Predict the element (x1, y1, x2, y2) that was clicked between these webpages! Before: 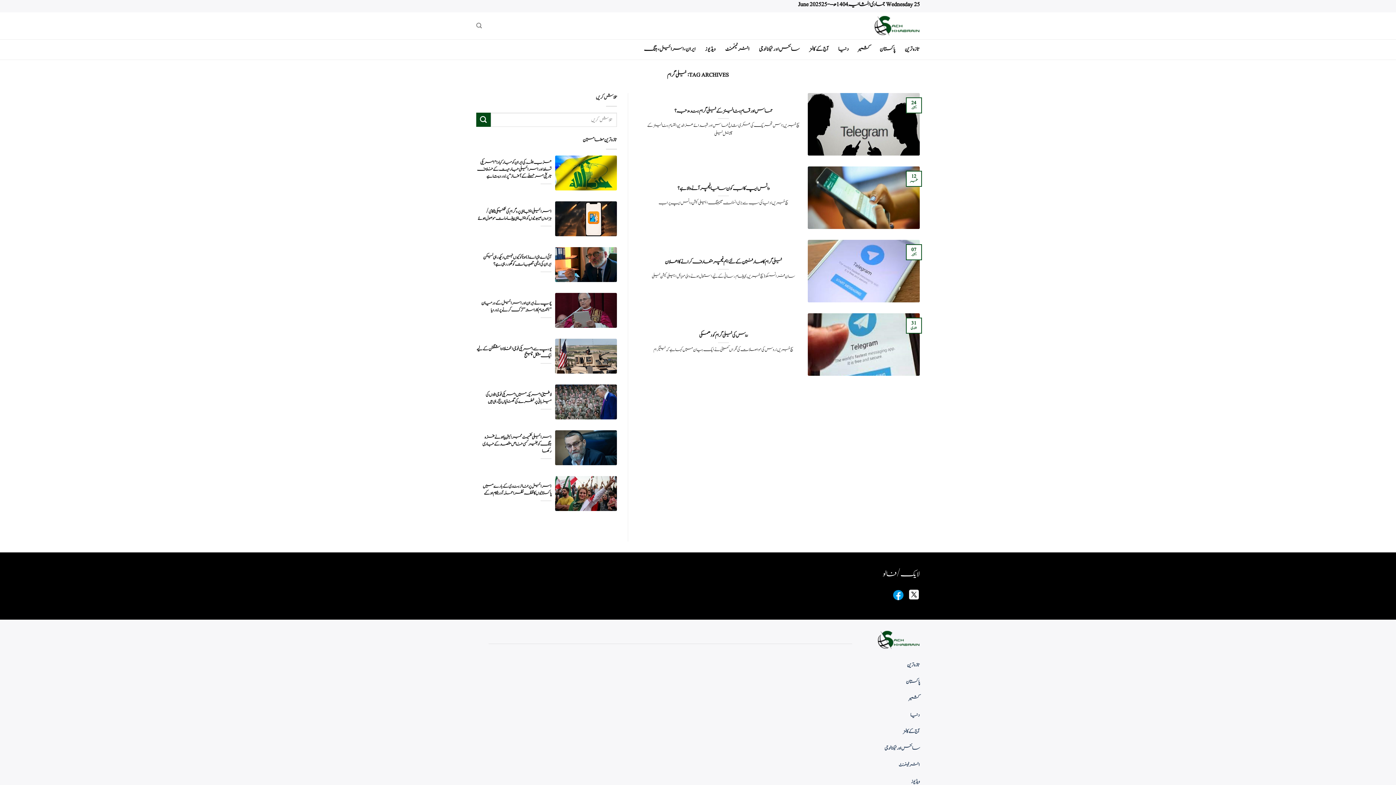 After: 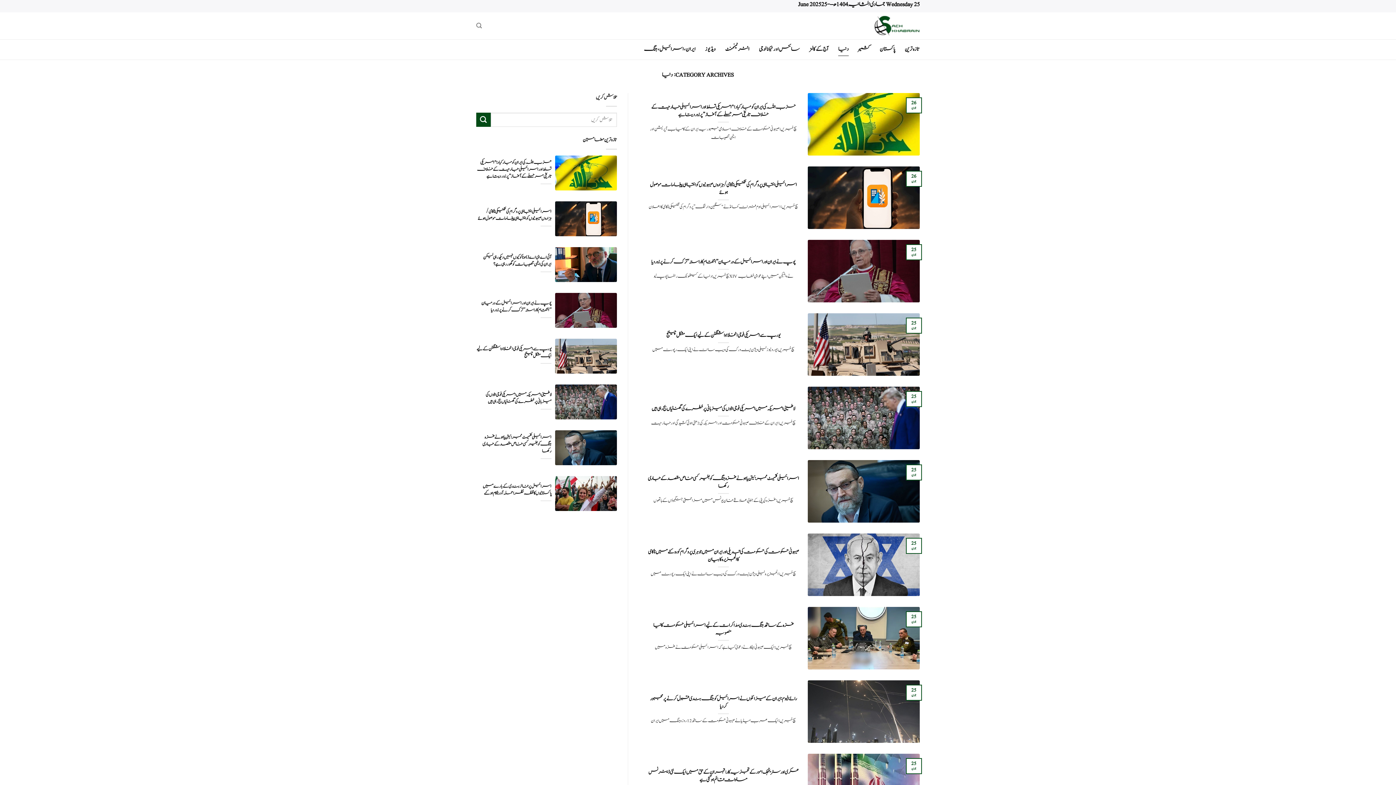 Action: bbox: (910, 711, 920, 719) label: دنیا